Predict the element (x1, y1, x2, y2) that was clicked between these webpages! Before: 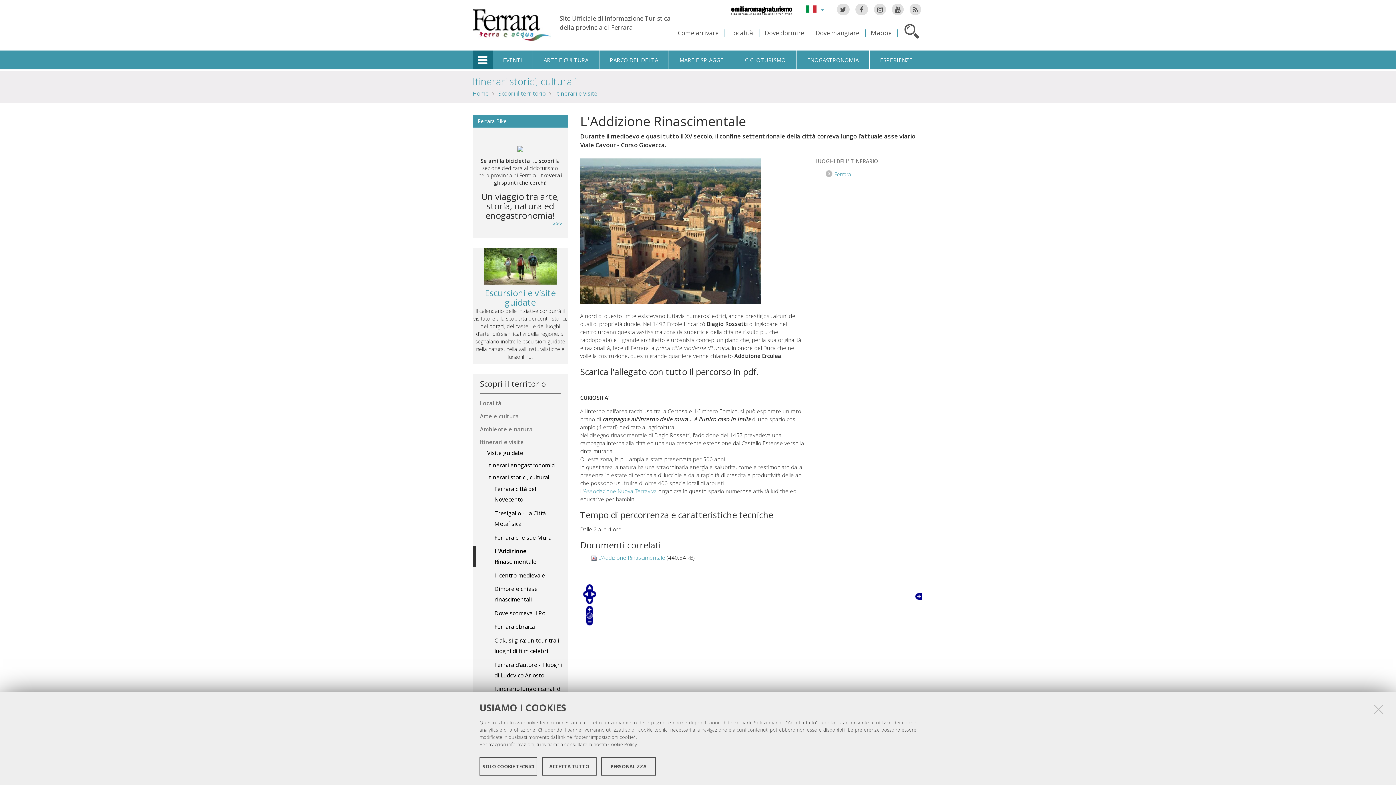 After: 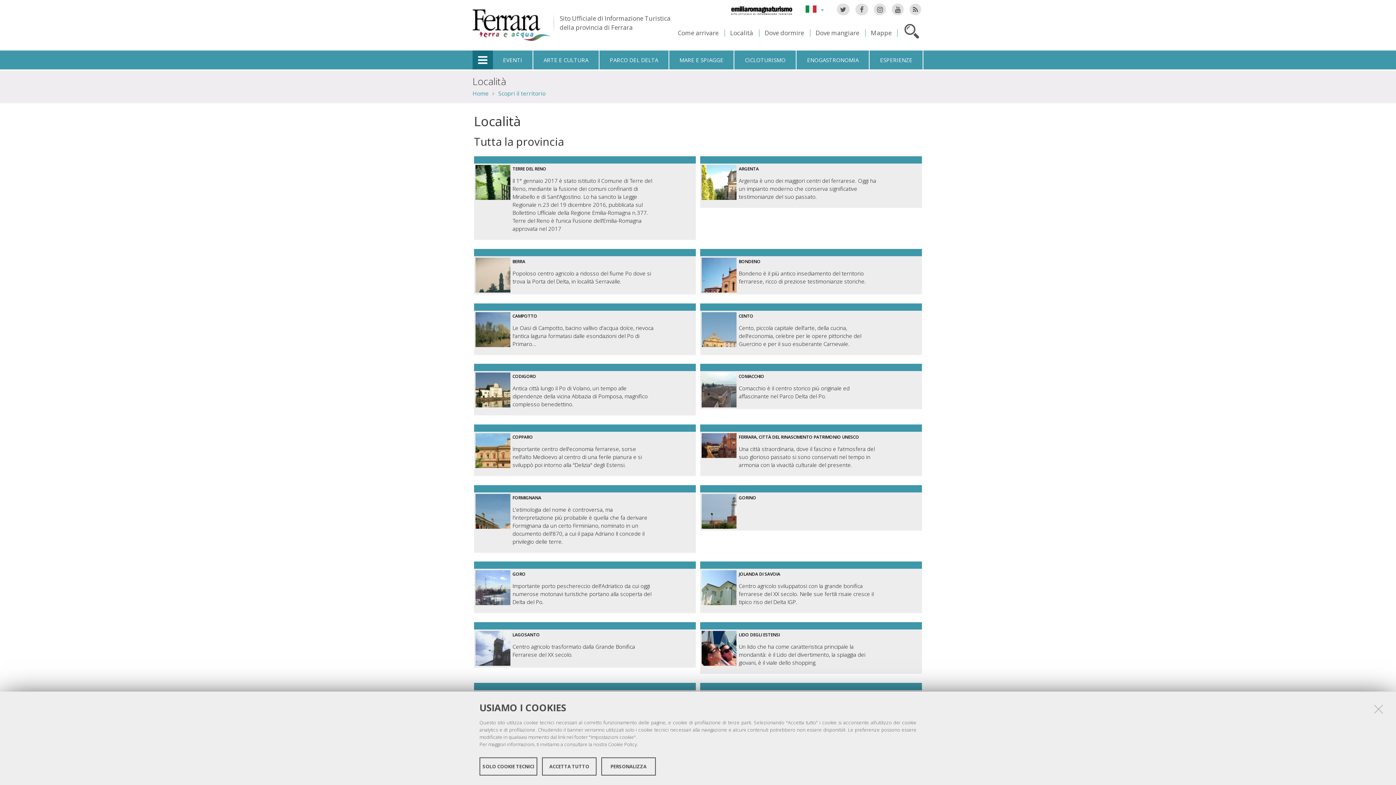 Action: label: Località bbox: (479, 399, 562, 408)